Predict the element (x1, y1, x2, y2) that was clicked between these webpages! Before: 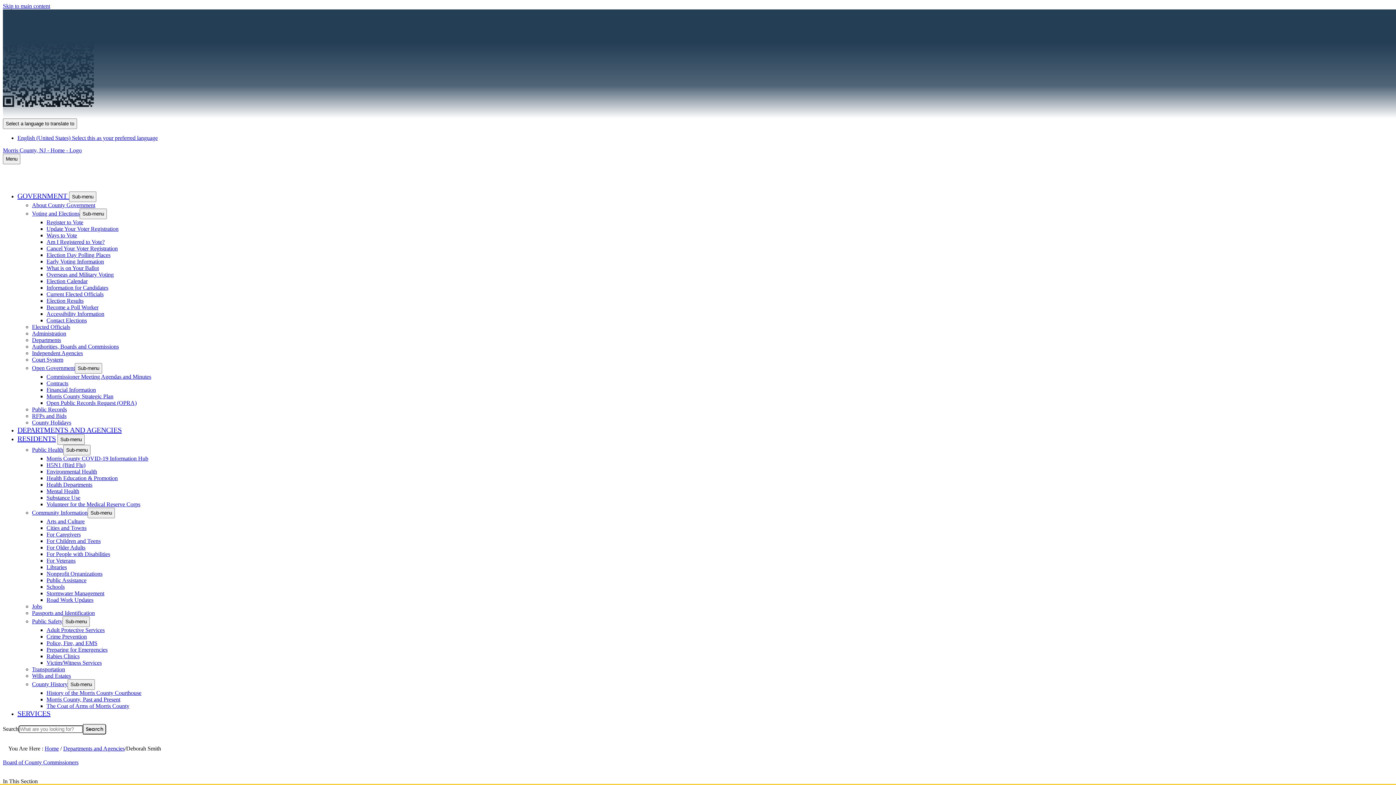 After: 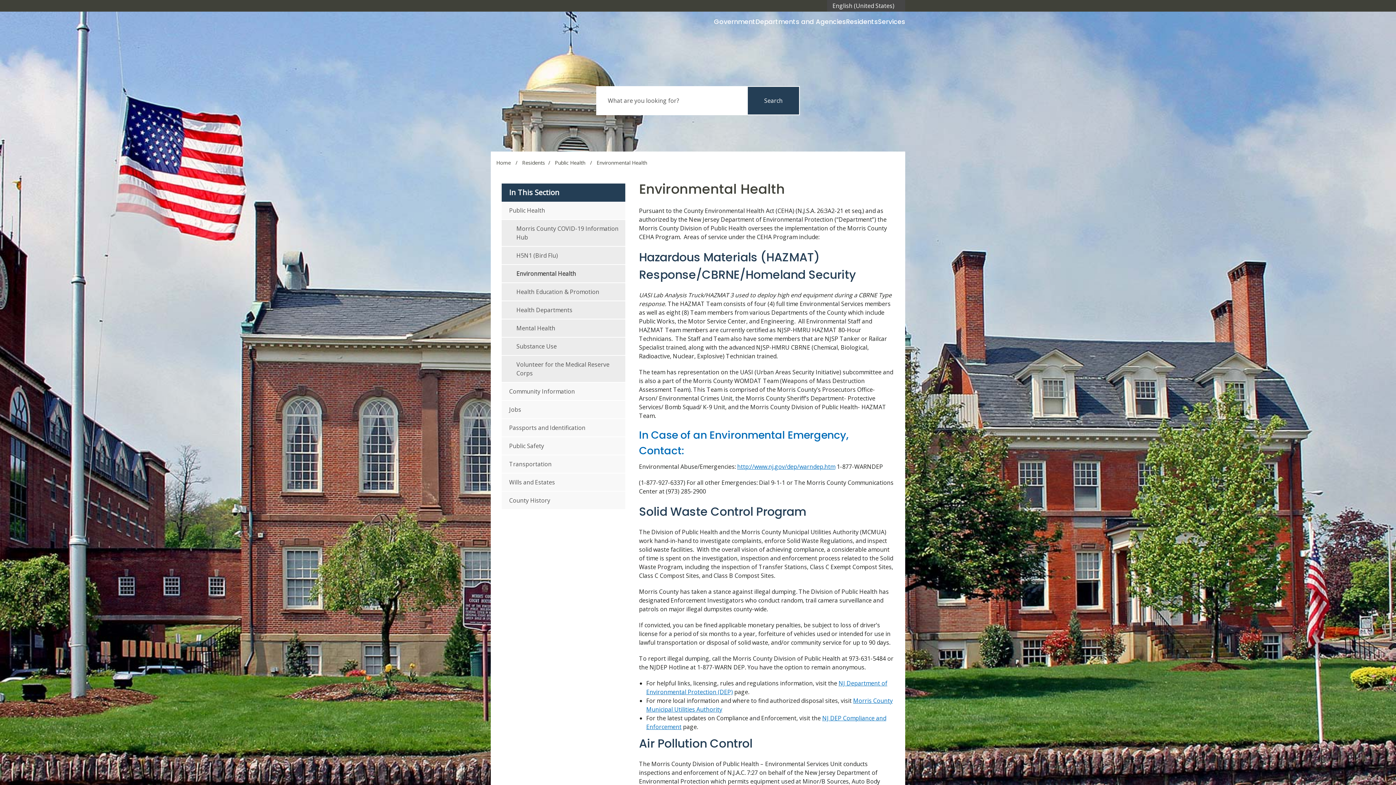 Action: label: Environmental Health bbox: (46, 468, 97, 474)